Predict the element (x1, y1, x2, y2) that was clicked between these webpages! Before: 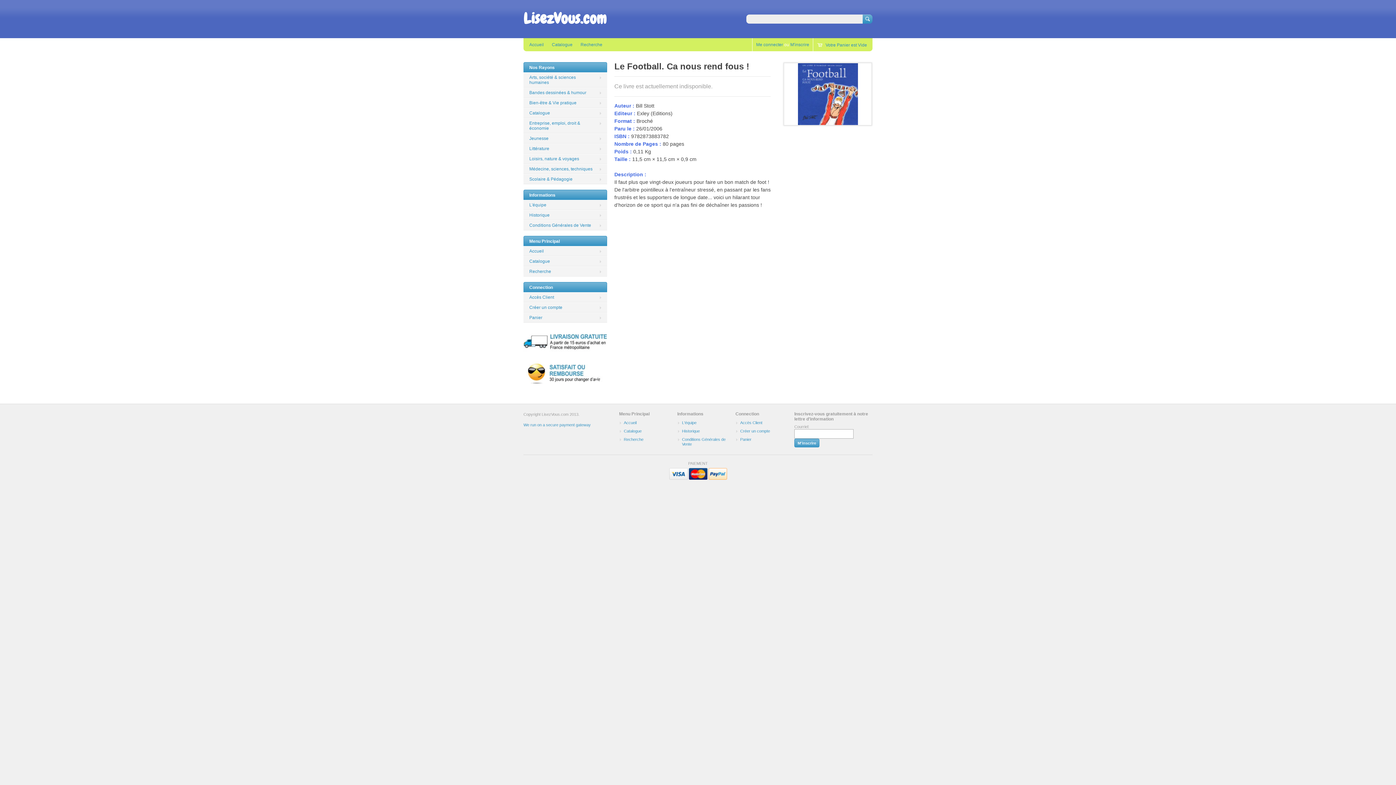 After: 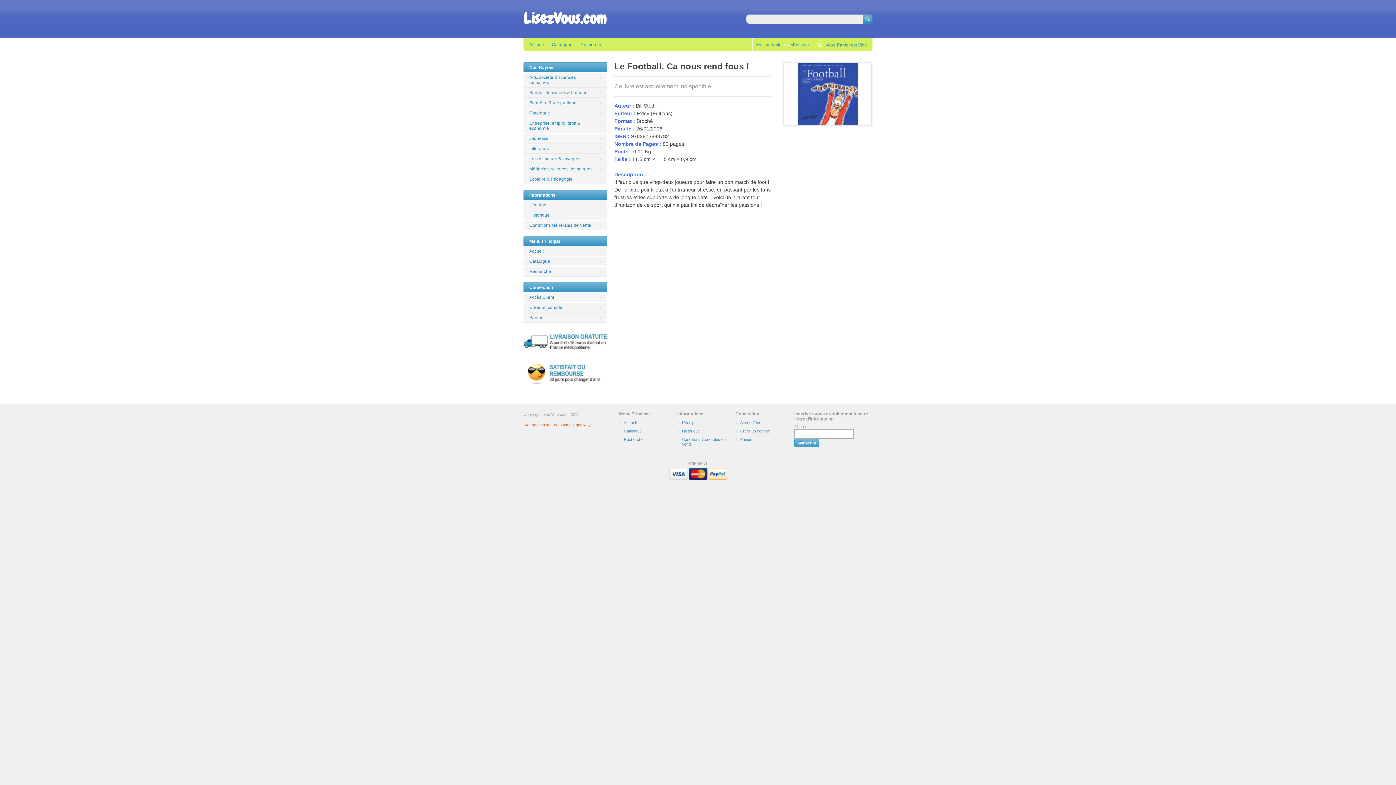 Action: bbox: (523, 422, 590, 427) label: We run on a secure payment gateway